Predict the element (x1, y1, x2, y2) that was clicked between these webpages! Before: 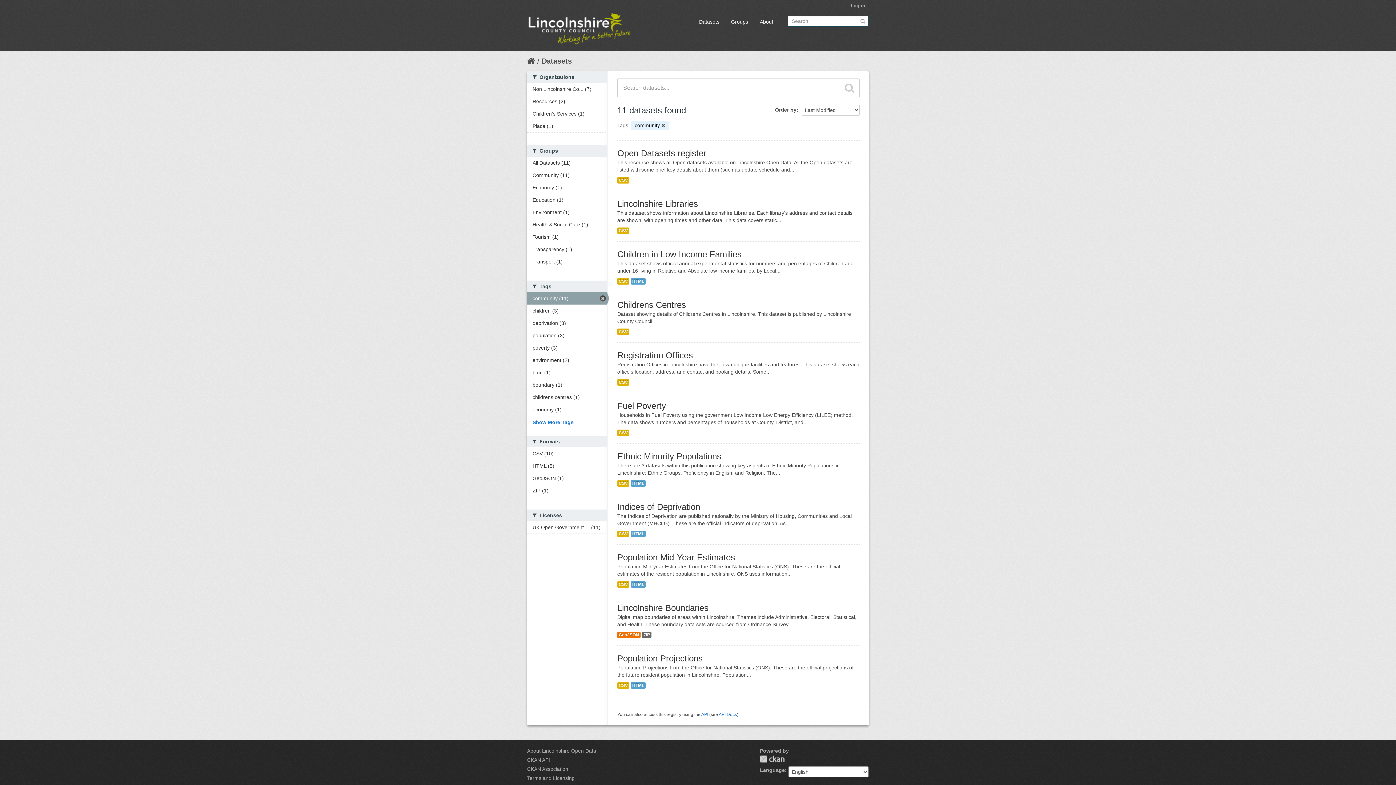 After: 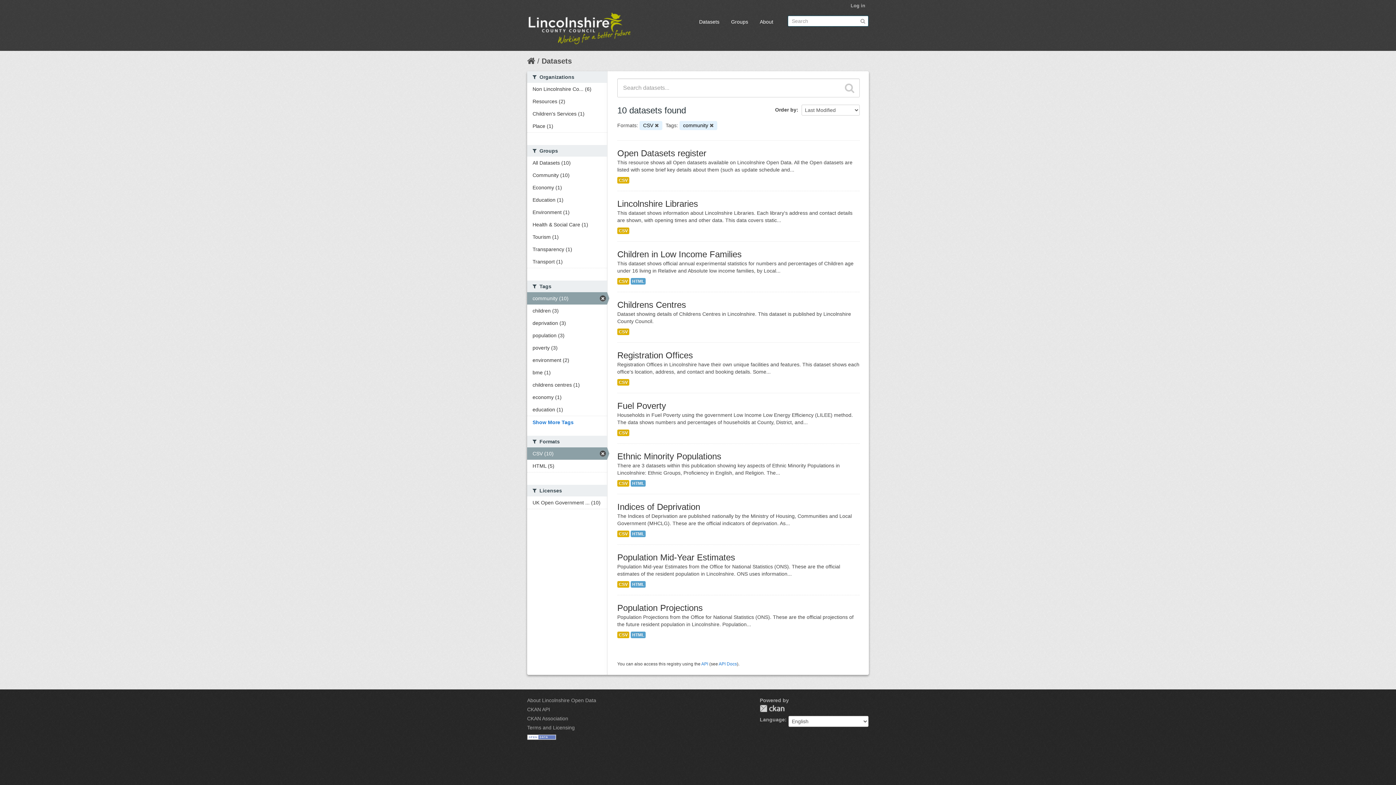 Action: bbox: (527, 447, 607, 460) label: CSV (10)